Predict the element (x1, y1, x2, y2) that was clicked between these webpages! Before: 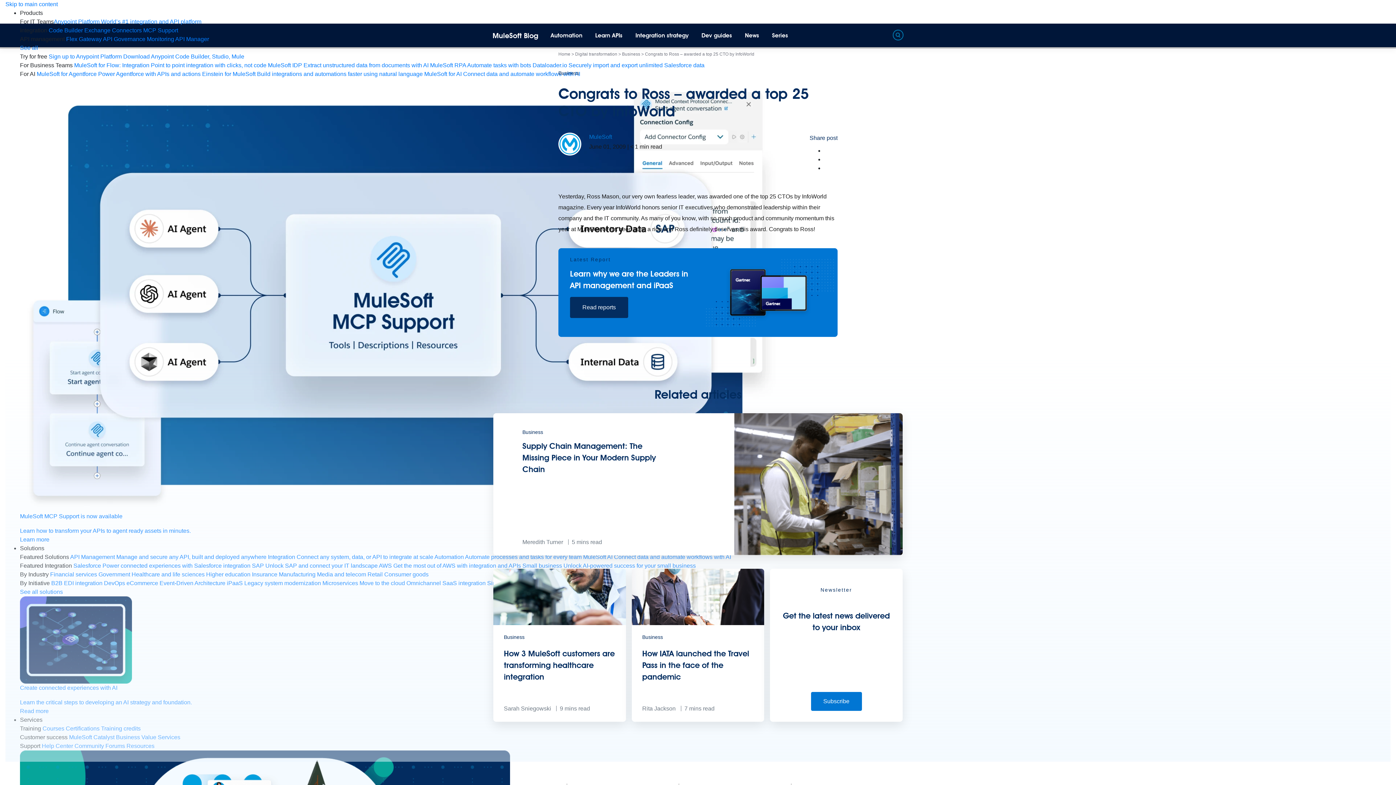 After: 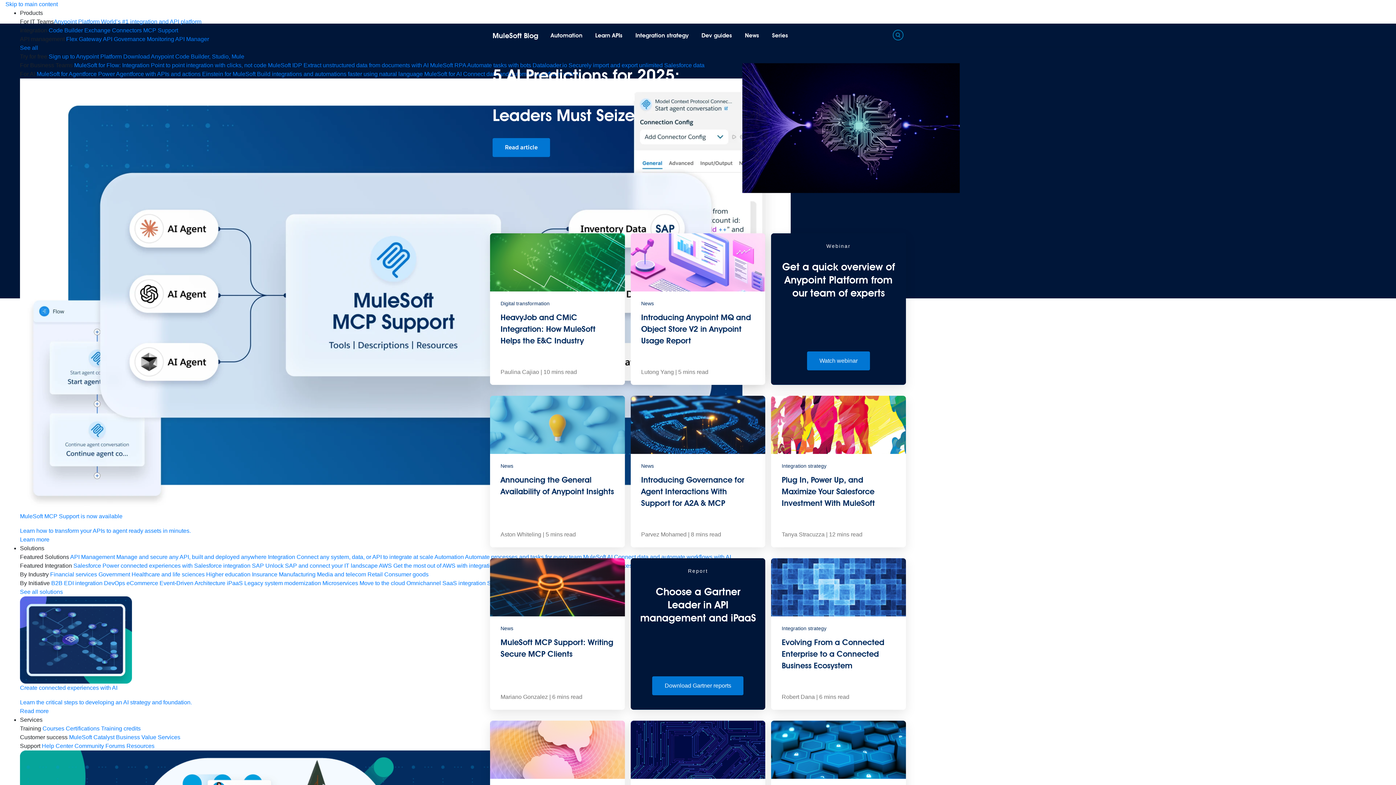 Action: label: MuleSoft Blog bbox: (492, 31, 538, 39)